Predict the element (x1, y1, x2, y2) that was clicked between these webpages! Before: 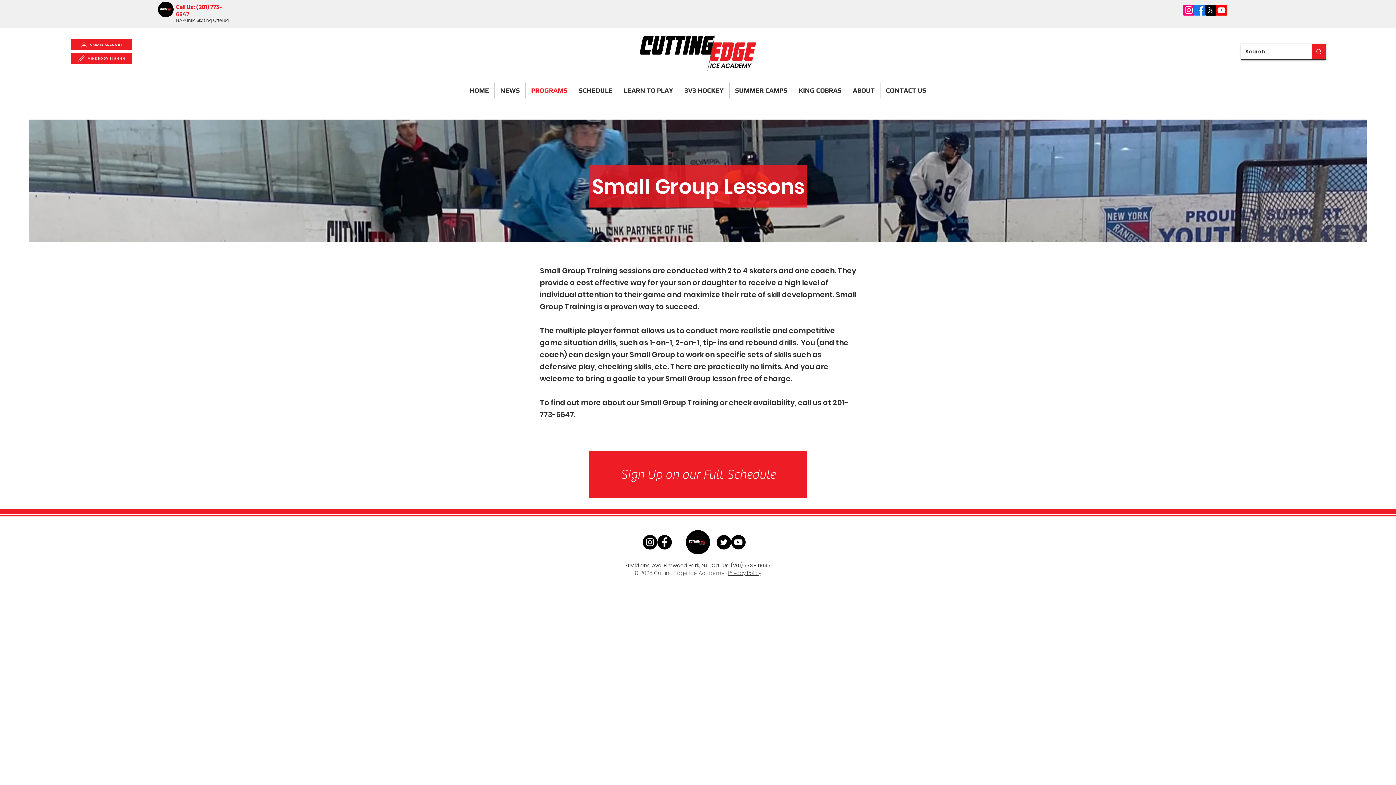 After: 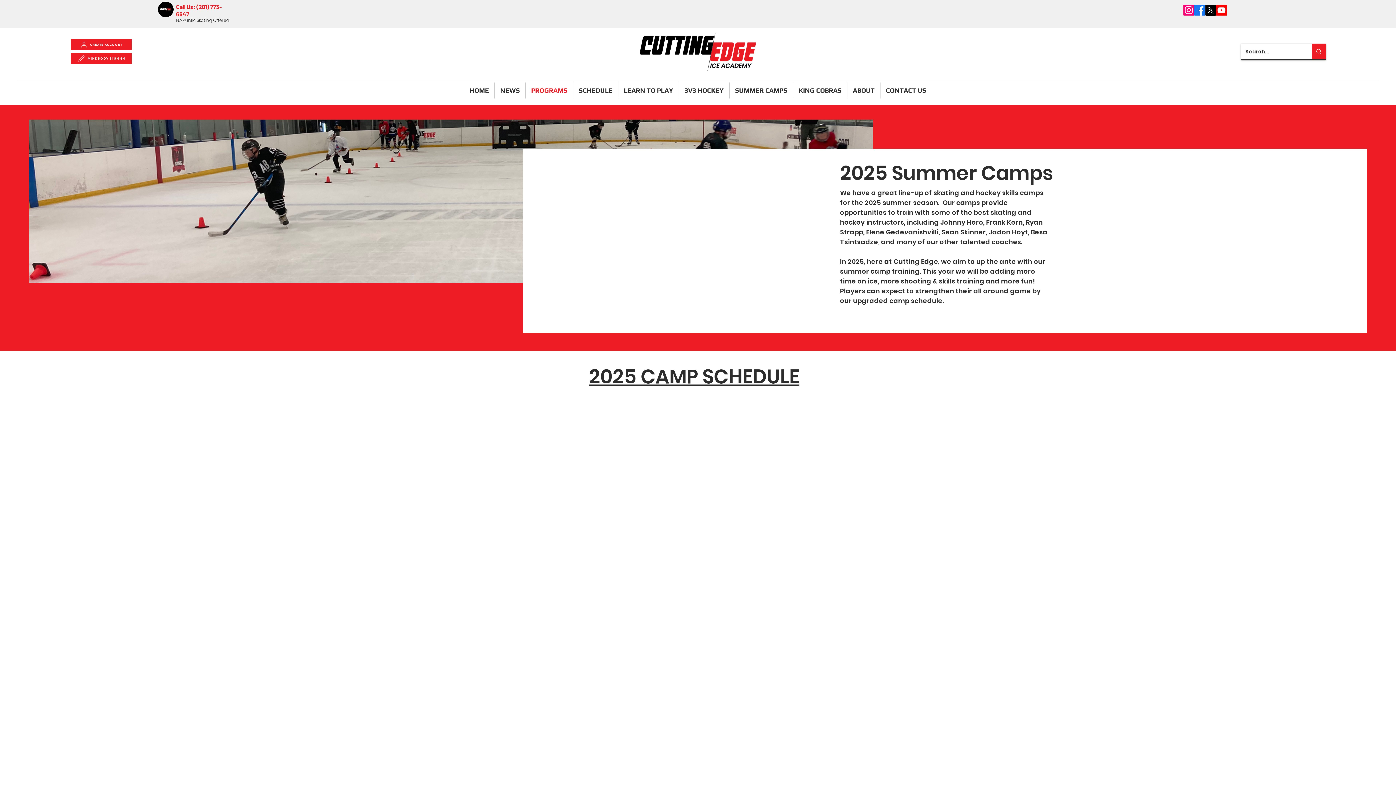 Action: bbox: (729, 82, 793, 98) label: SUMMER CAMPS